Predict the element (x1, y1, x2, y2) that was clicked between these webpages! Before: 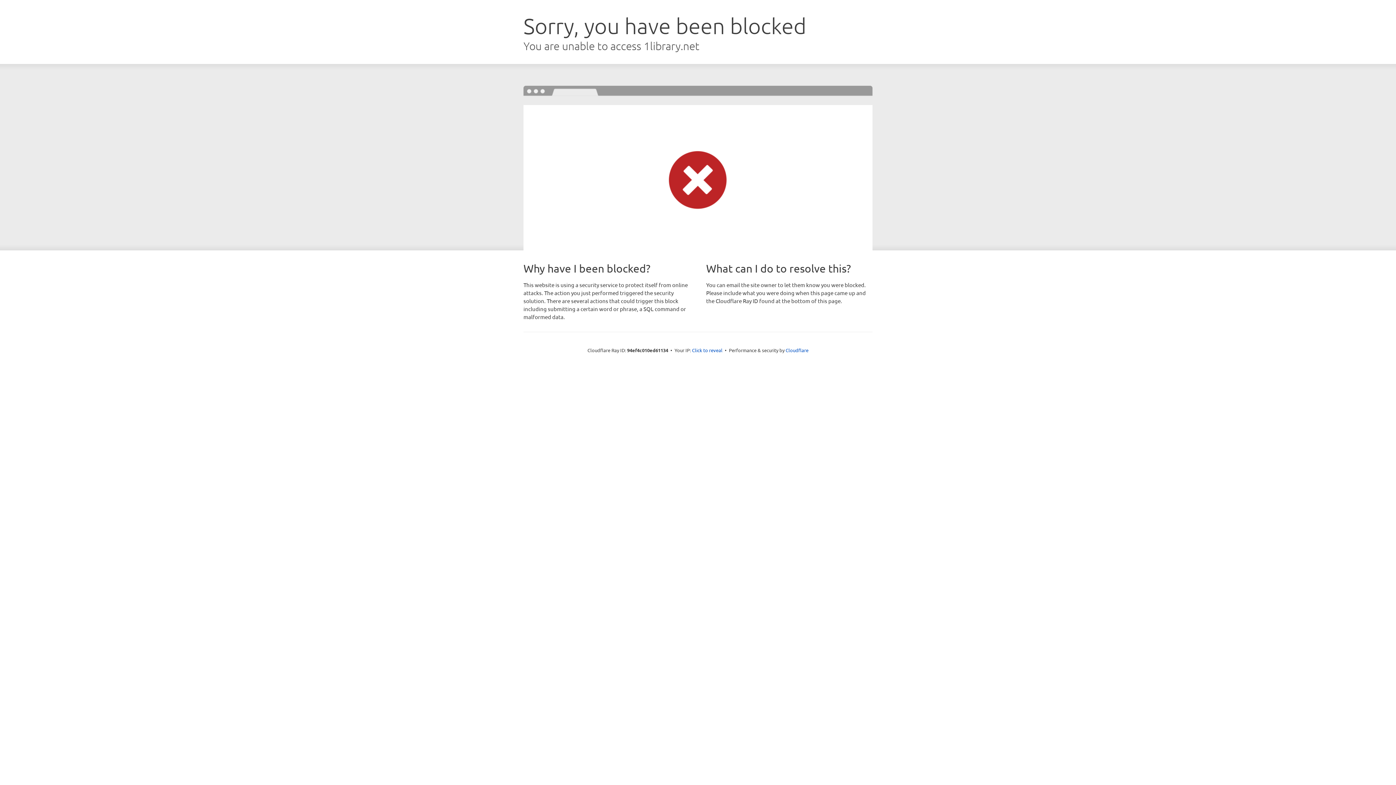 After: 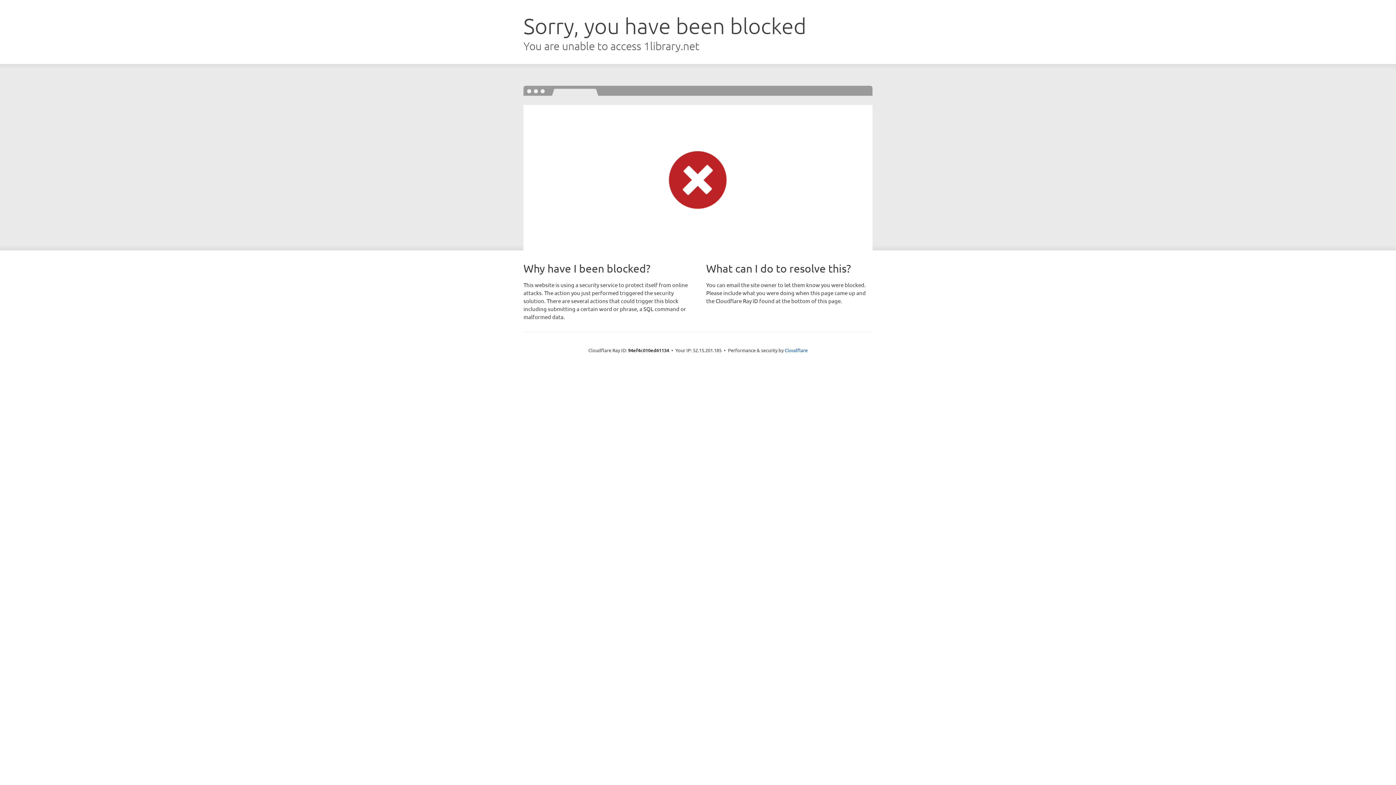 Action: bbox: (692, 346, 722, 353) label: Click to reveal